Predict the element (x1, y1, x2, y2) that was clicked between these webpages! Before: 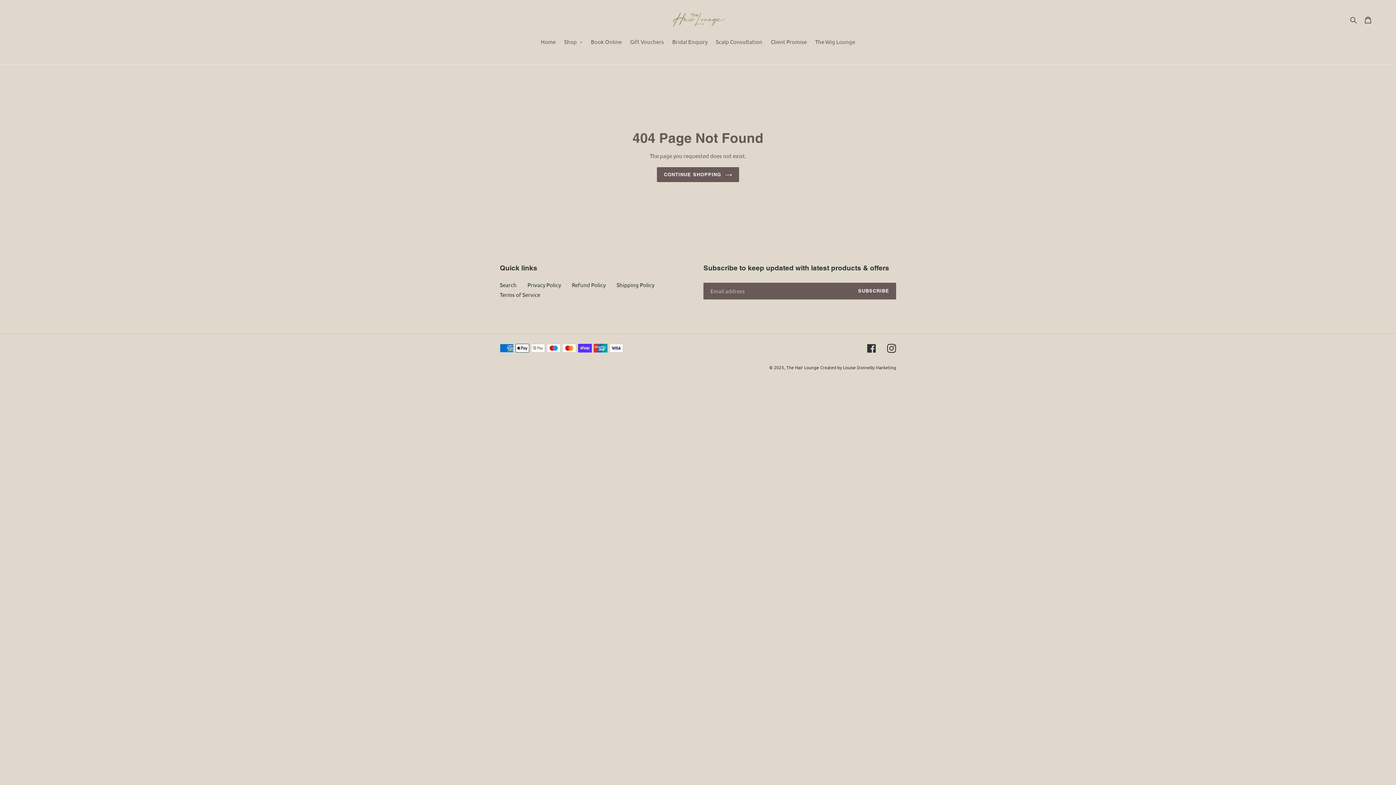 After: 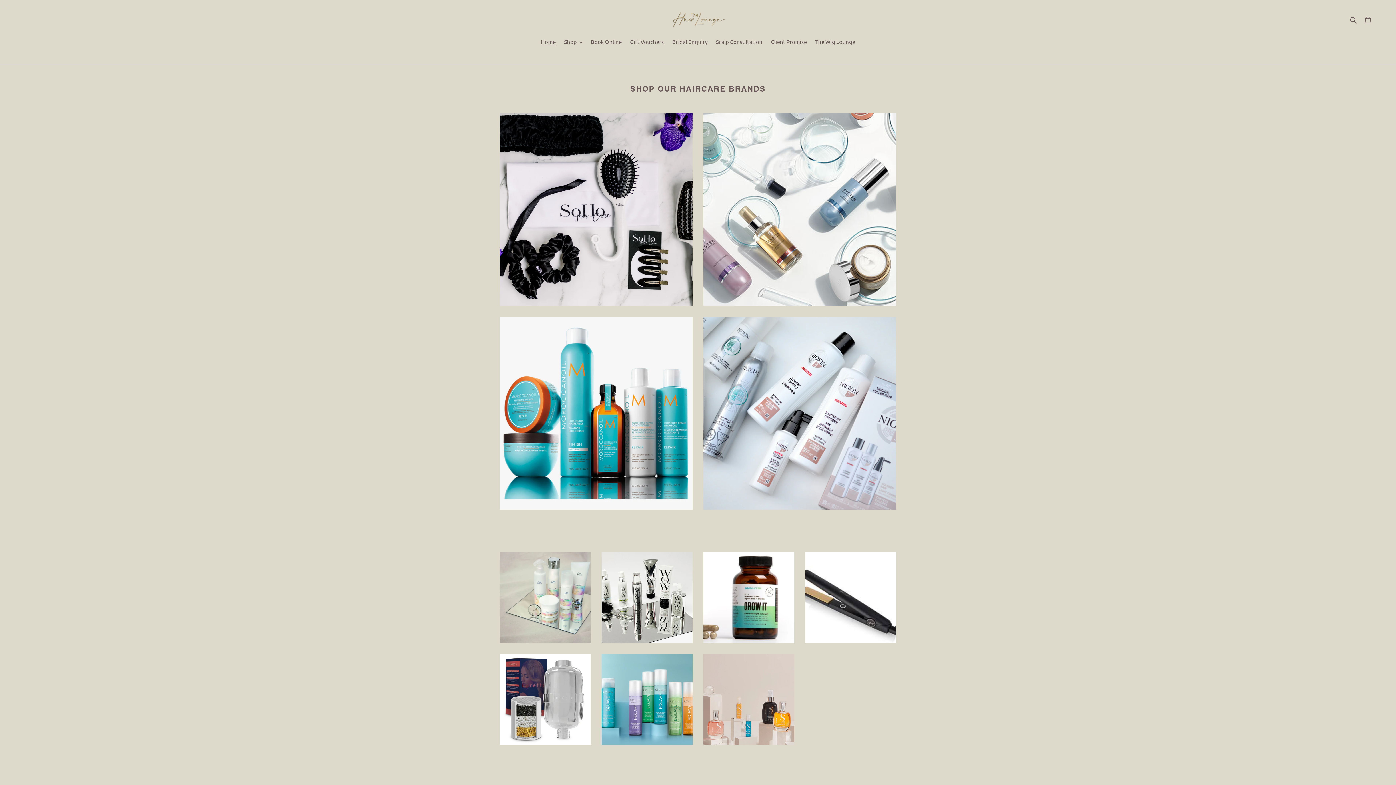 Action: label: CONTINUE SHOPPING bbox: (657, 167, 739, 182)